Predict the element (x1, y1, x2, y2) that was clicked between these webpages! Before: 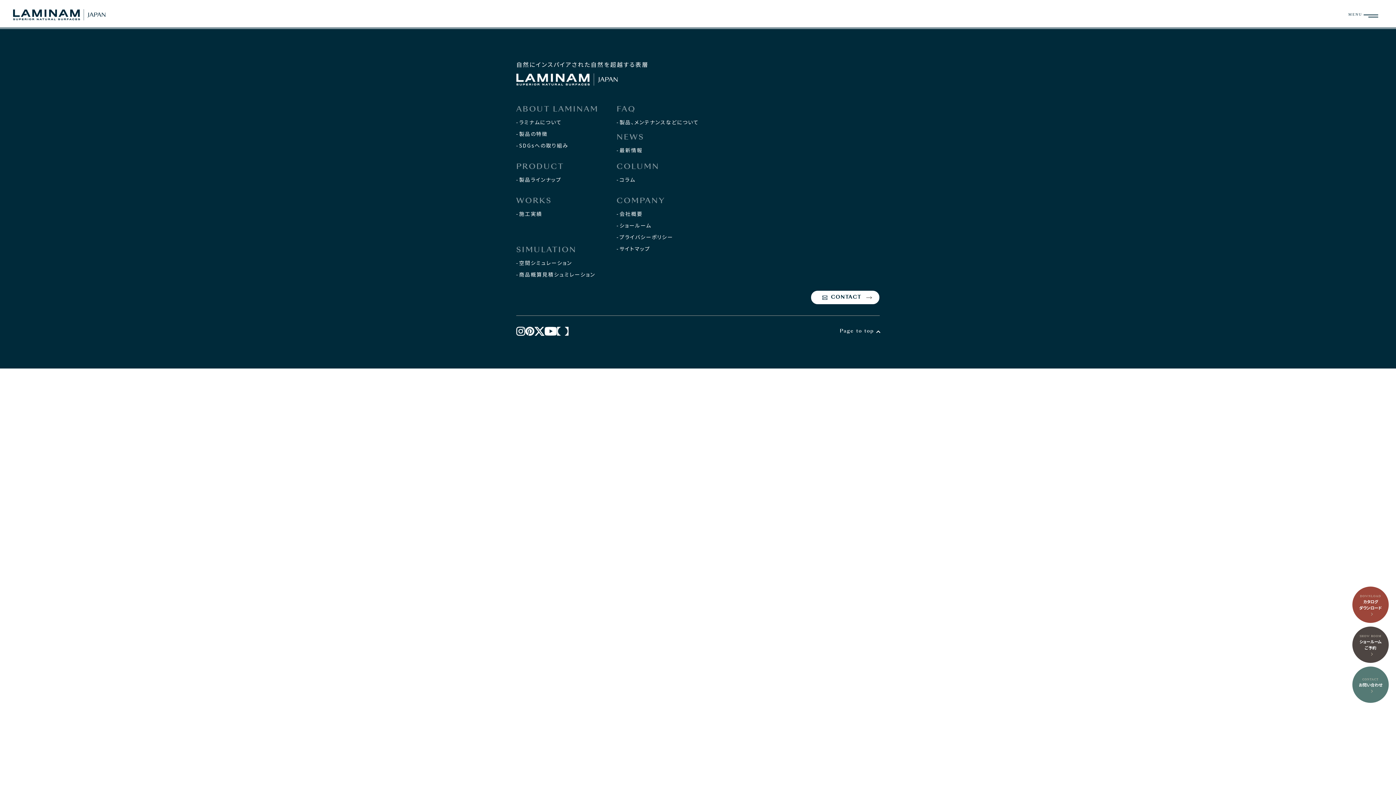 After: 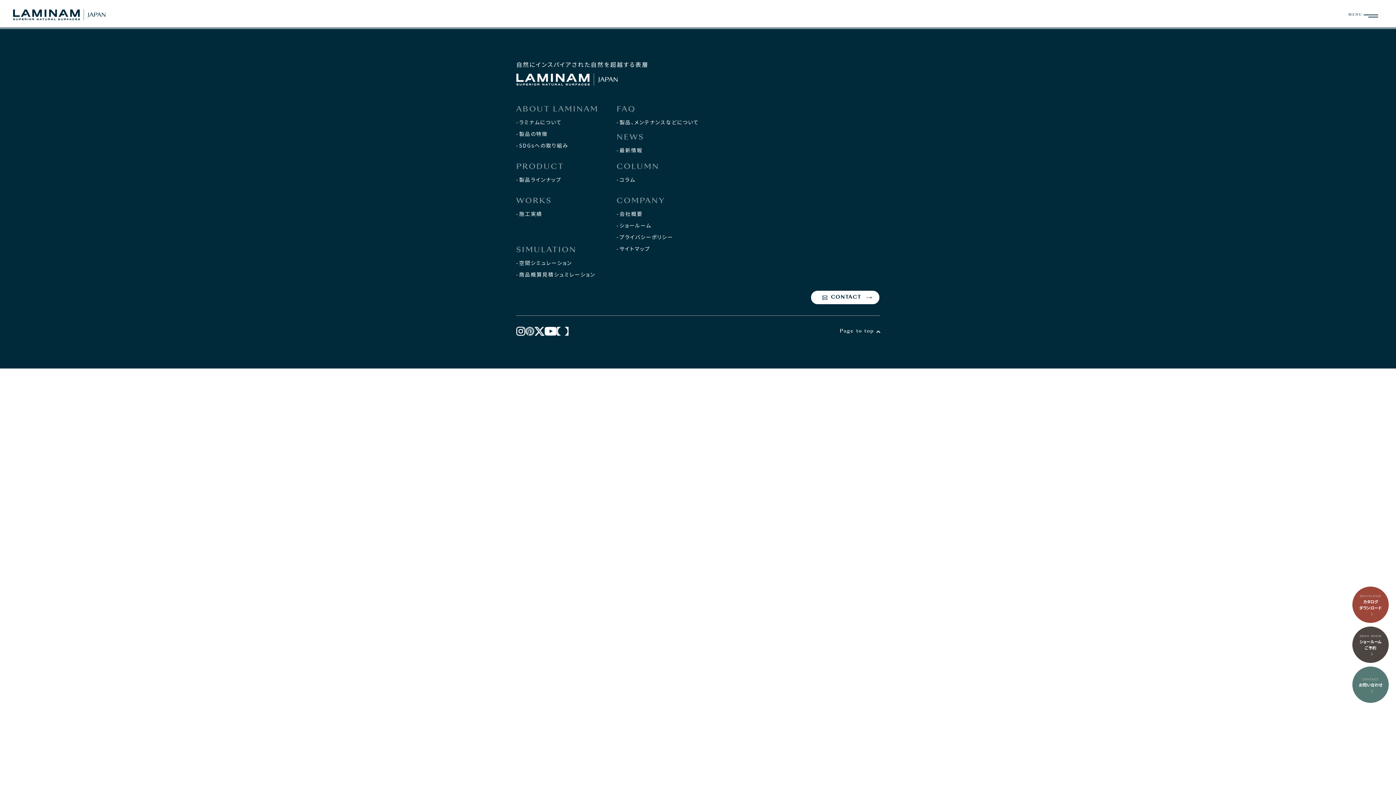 Action: bbox: (525, 326, 534, 335)